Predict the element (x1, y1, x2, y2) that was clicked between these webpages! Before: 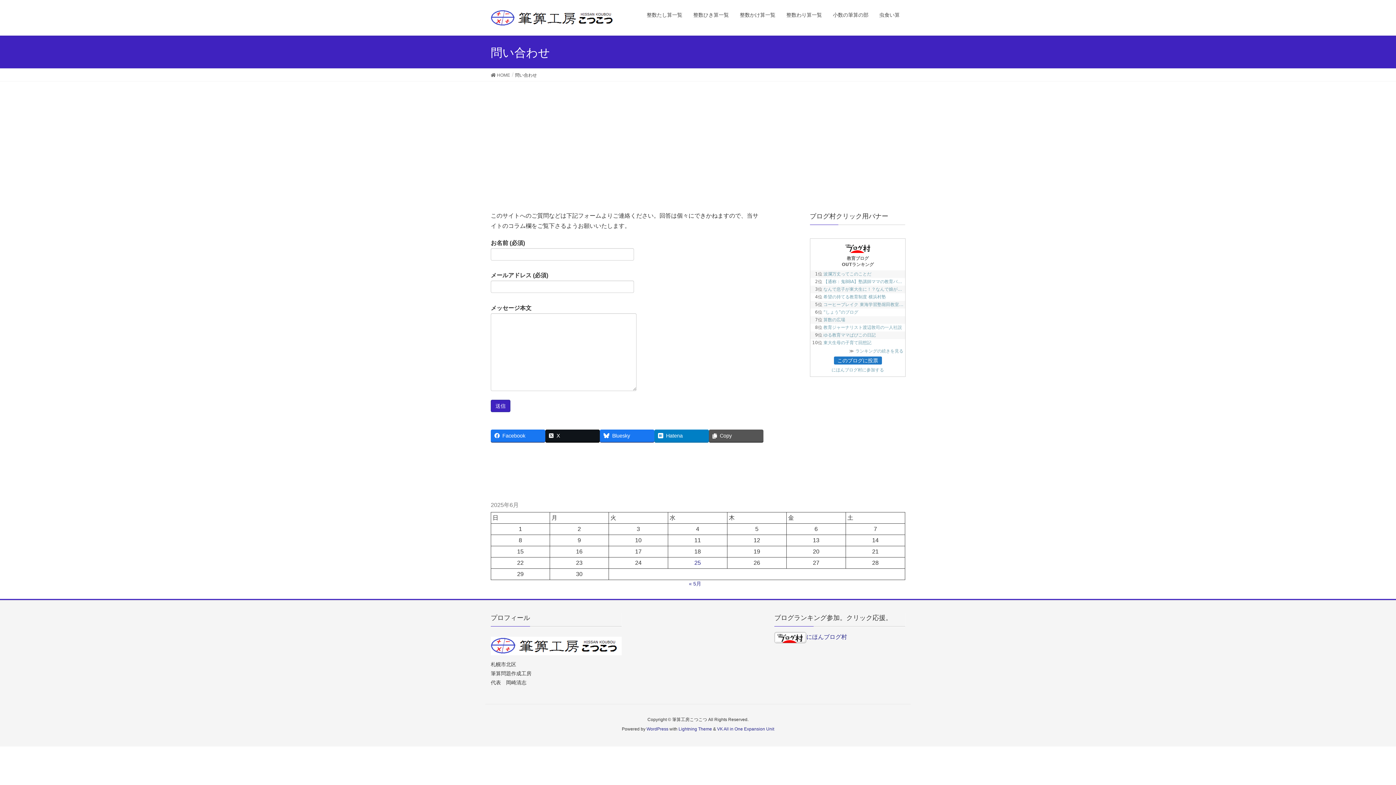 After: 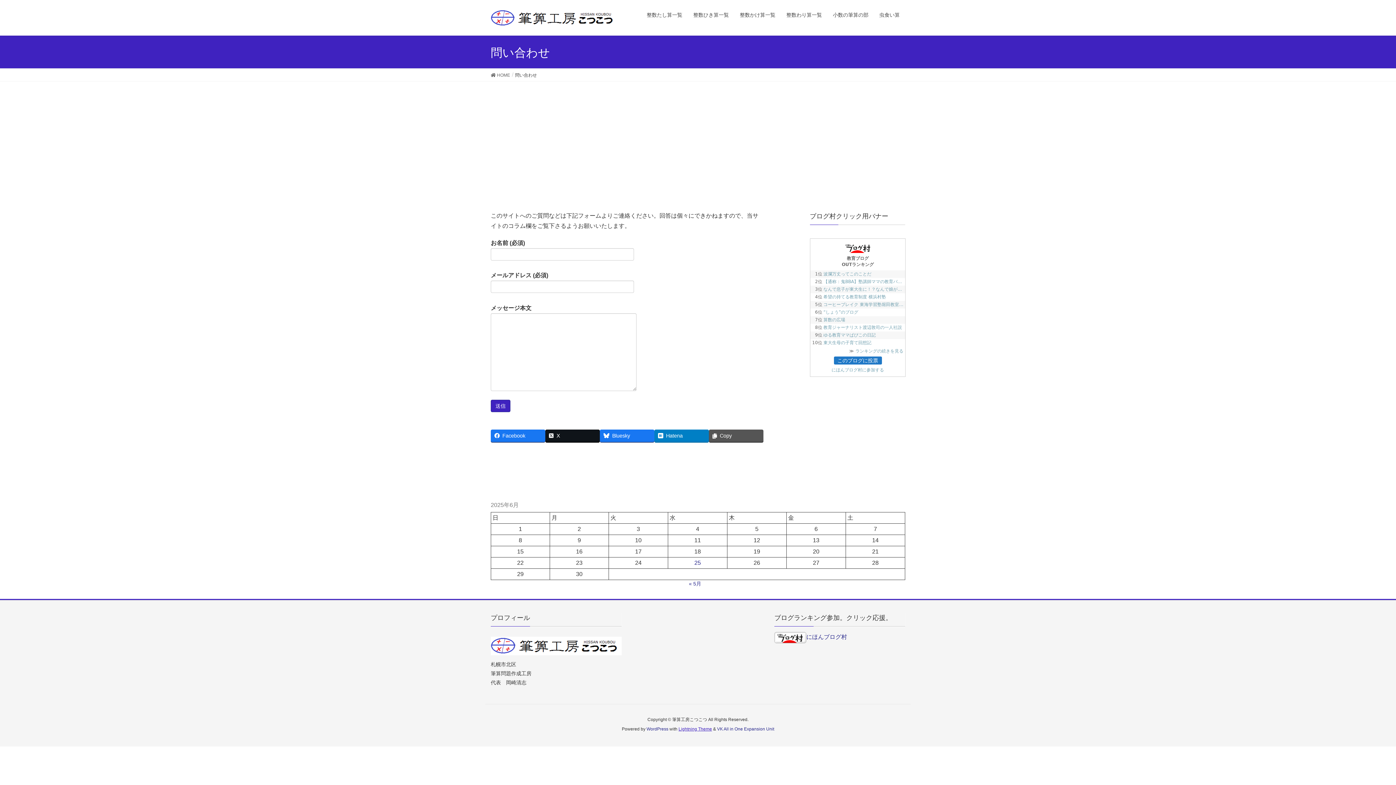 Action: label: Lightning Theme bbox: (678, 726, 712, 732)